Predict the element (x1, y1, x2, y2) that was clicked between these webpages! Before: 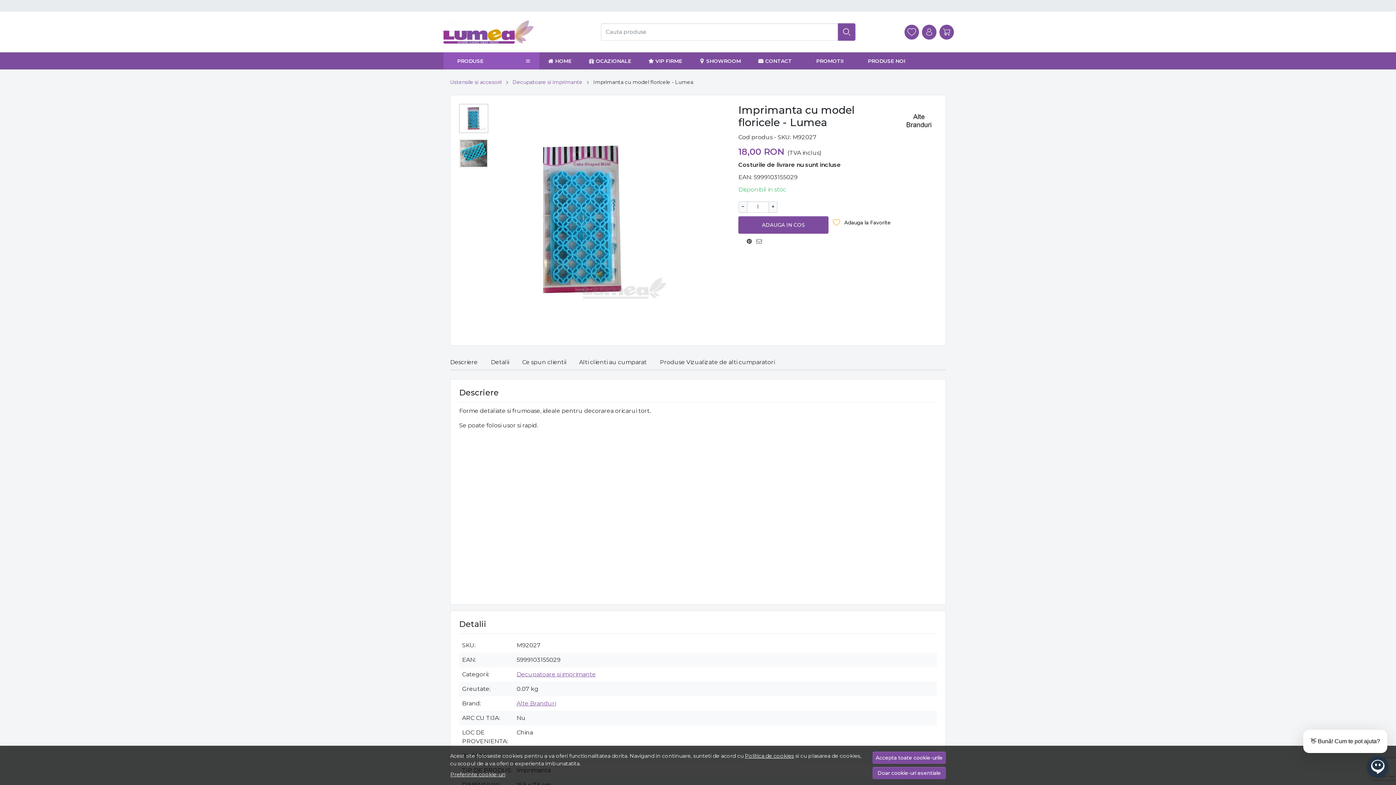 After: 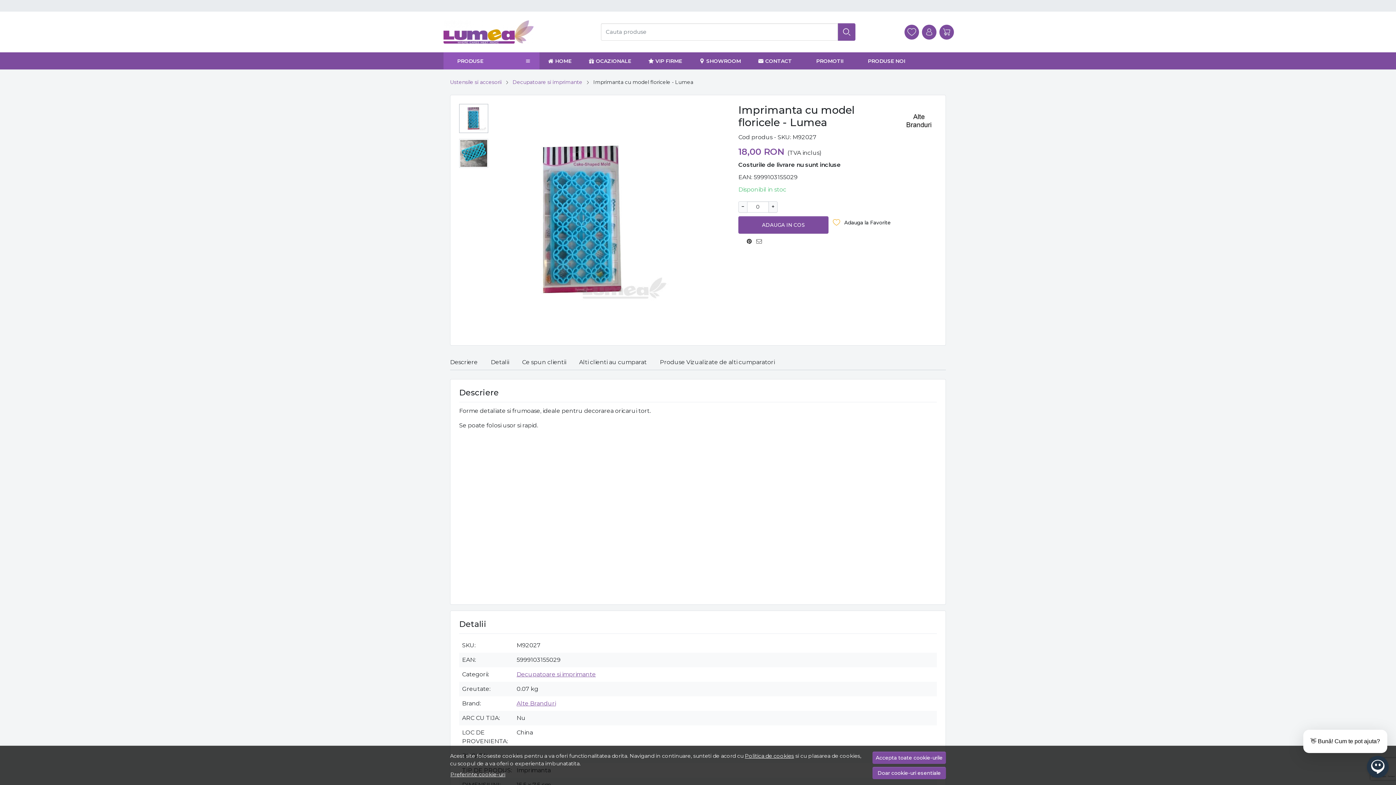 Action: label: − bbox: (738, 201, 747, 212)